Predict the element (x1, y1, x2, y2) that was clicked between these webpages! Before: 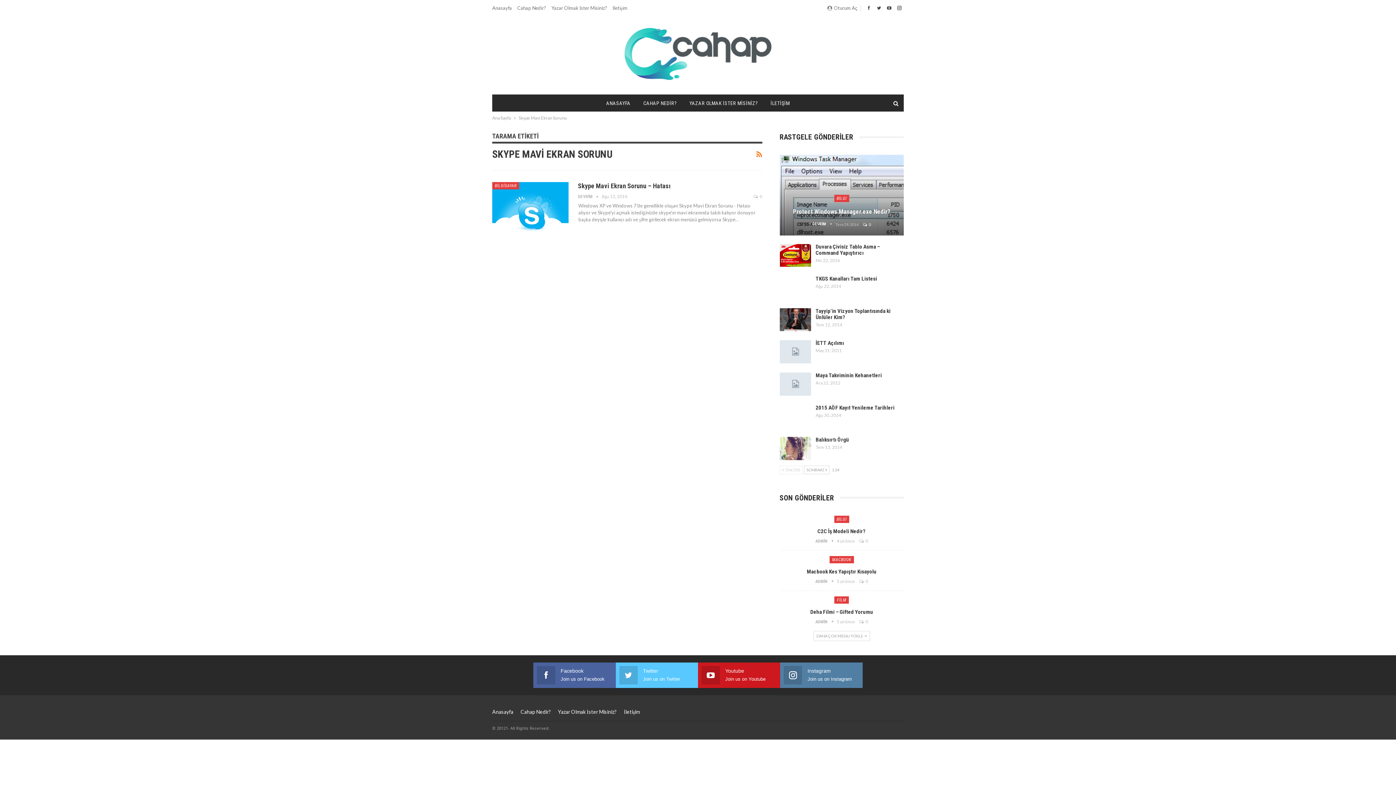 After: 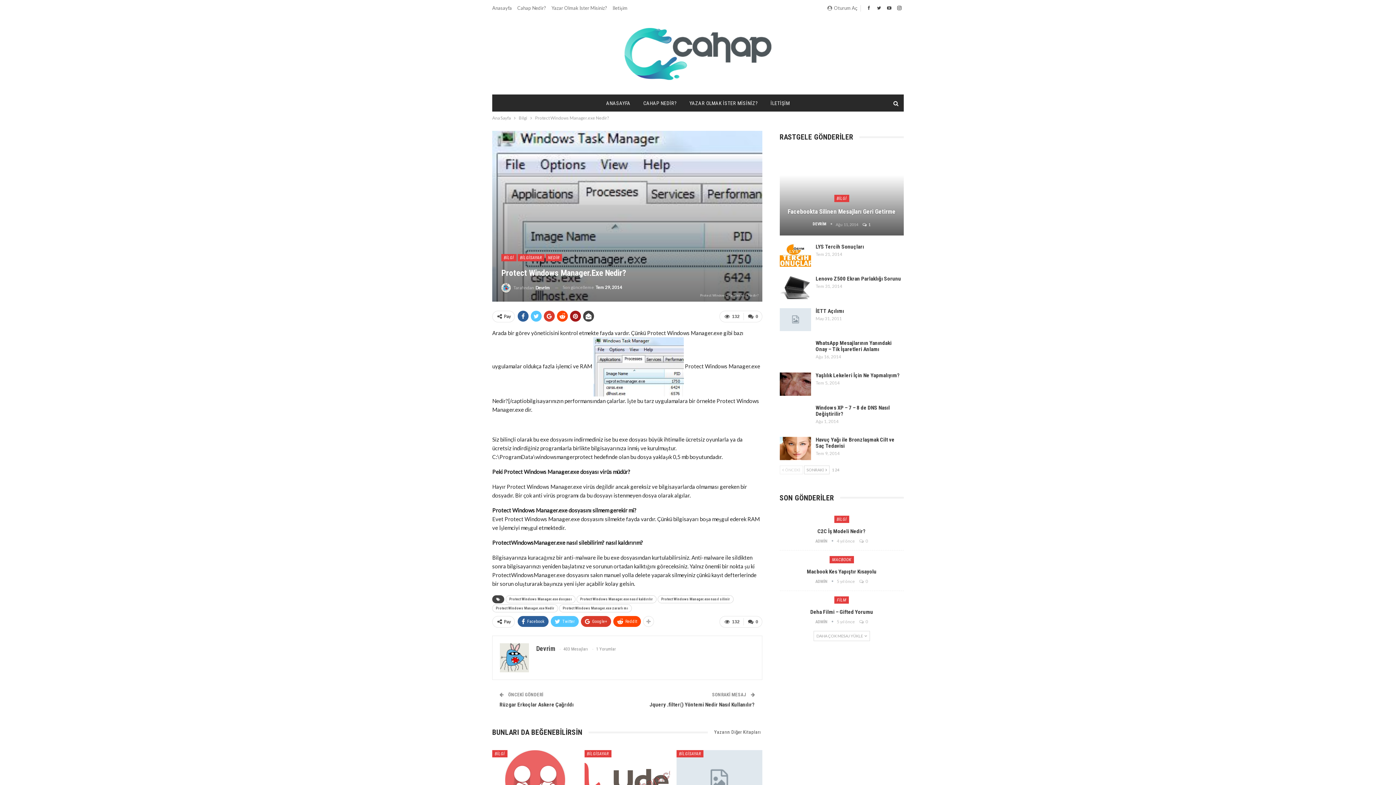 Action: bbox: (793, 207, 890, 215) label: Protect Windows Manager.exe Nedir?